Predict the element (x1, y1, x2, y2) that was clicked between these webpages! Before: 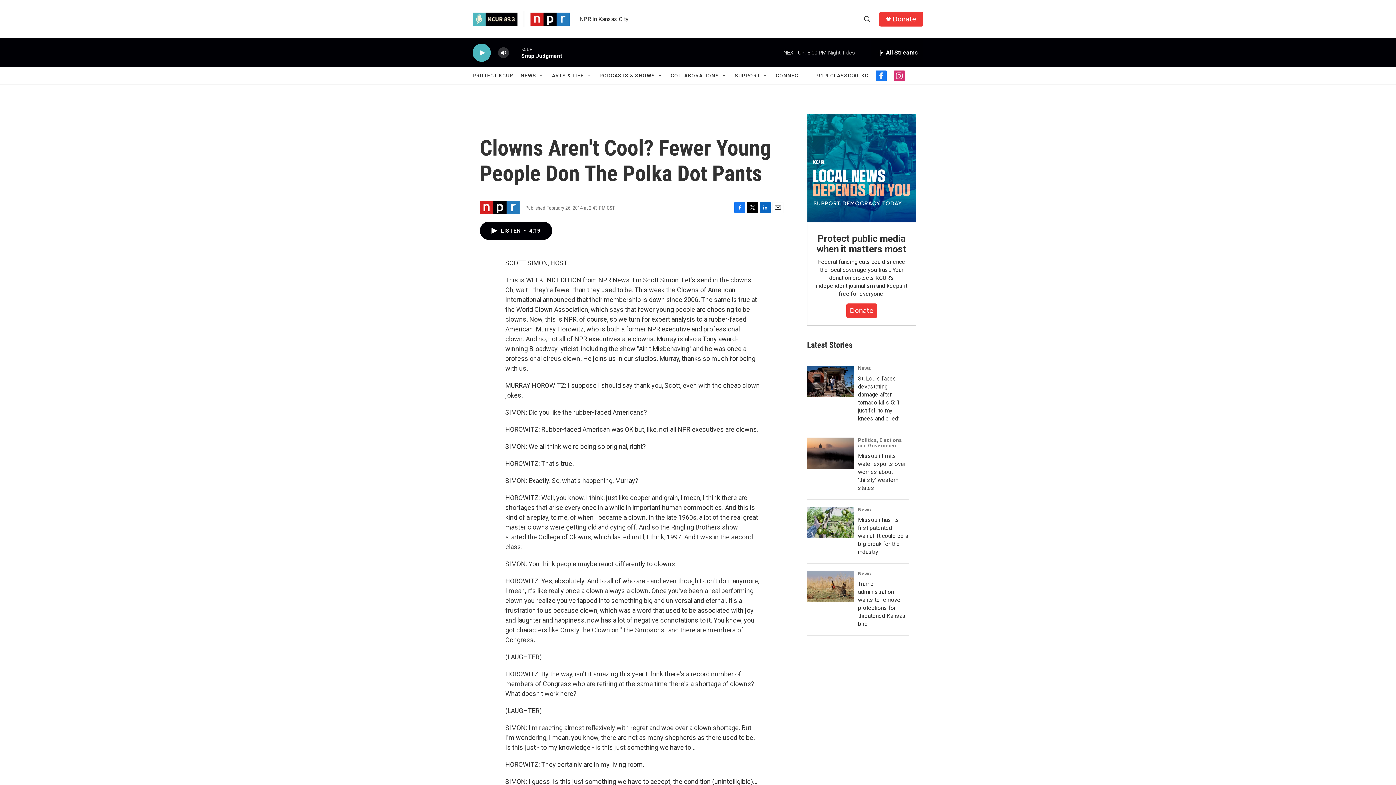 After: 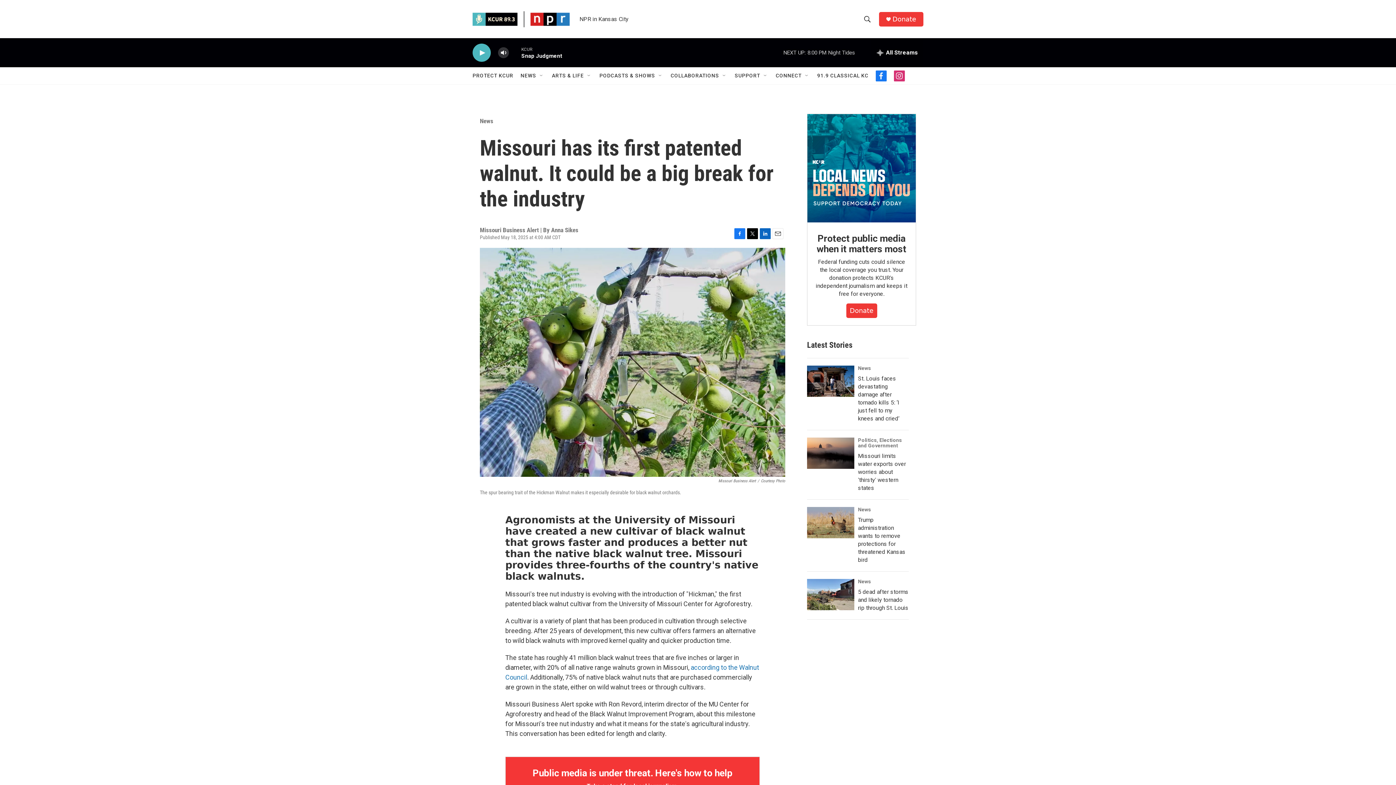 Action: label: Missouri has its first patented walnut. It could be a big break for the industry bbox: (807, 507, 854, 538)